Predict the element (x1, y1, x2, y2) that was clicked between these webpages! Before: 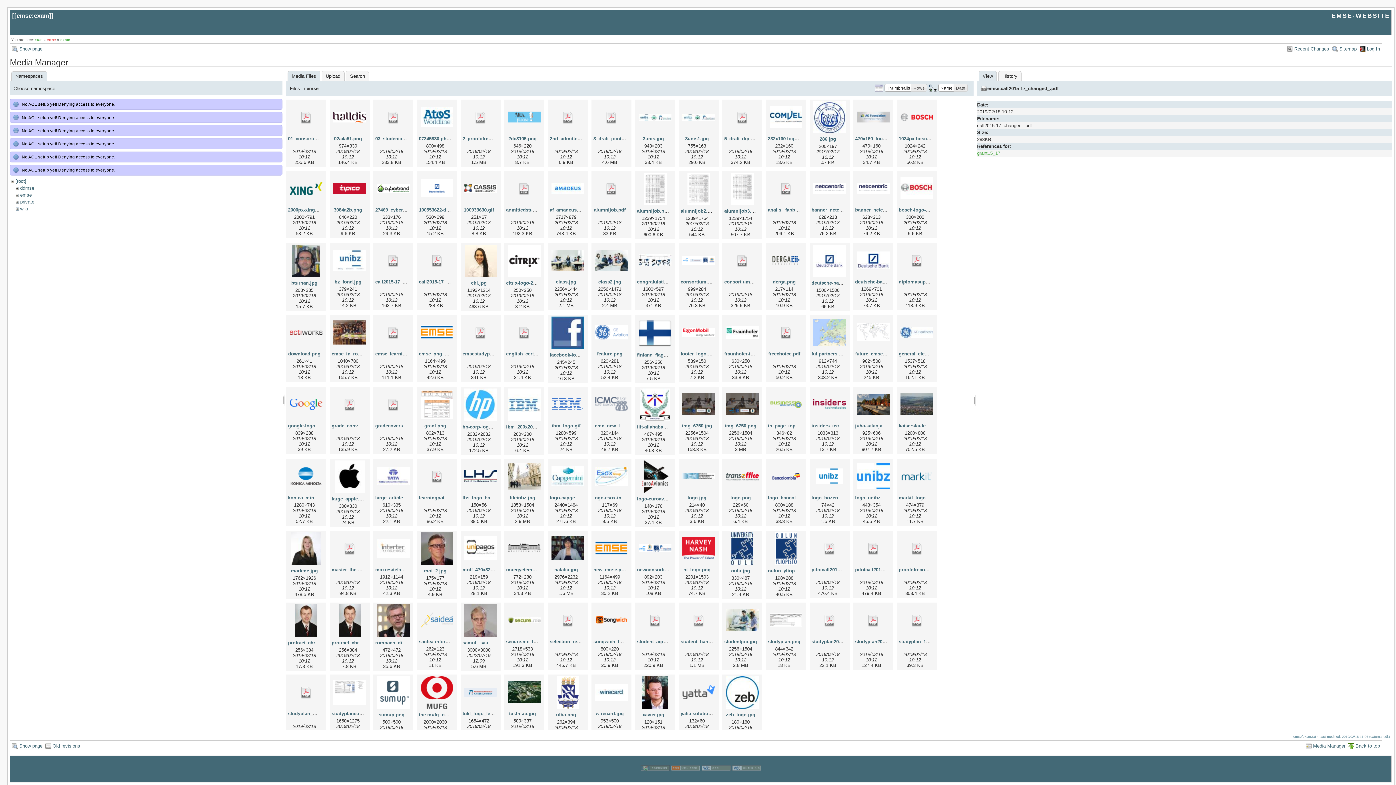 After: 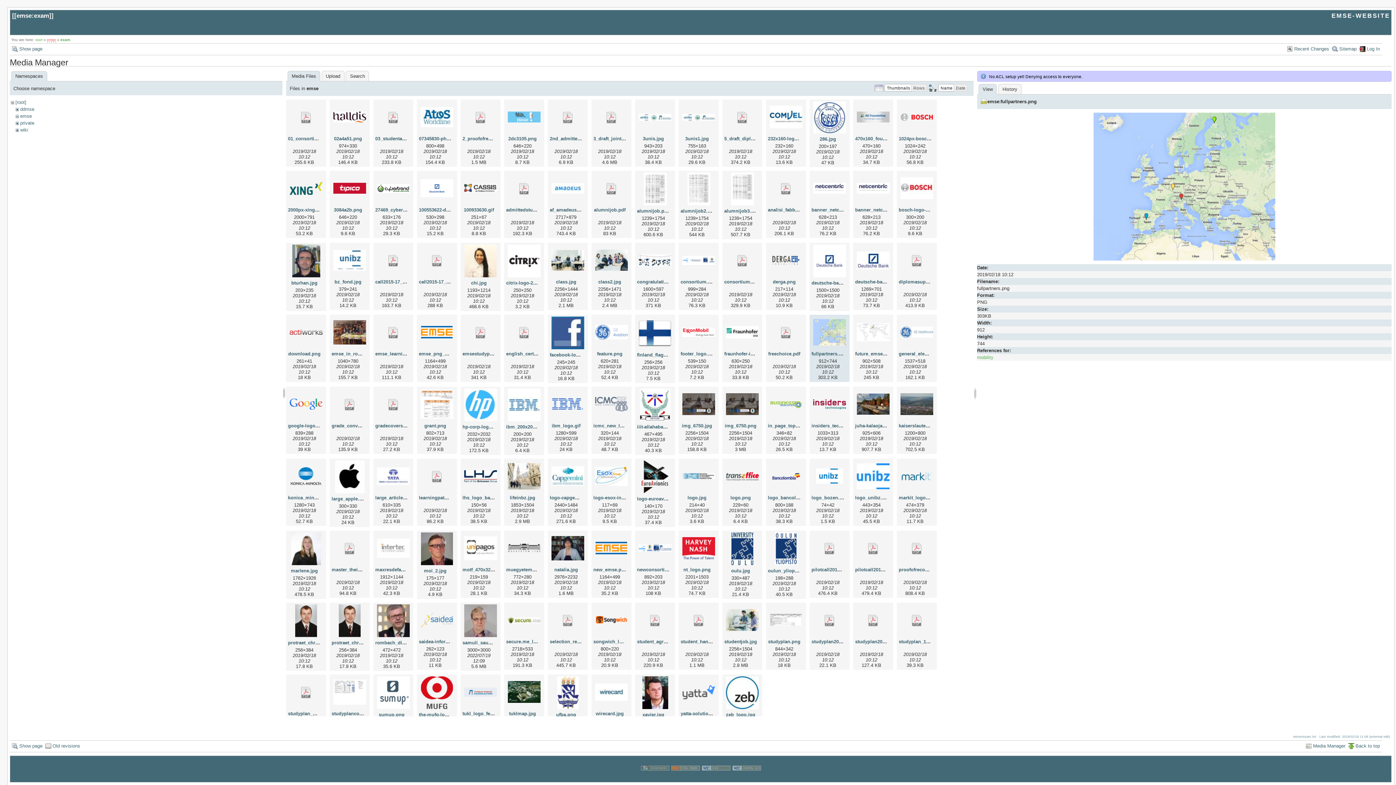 Action: bbox: (811, 316, 848, 349)